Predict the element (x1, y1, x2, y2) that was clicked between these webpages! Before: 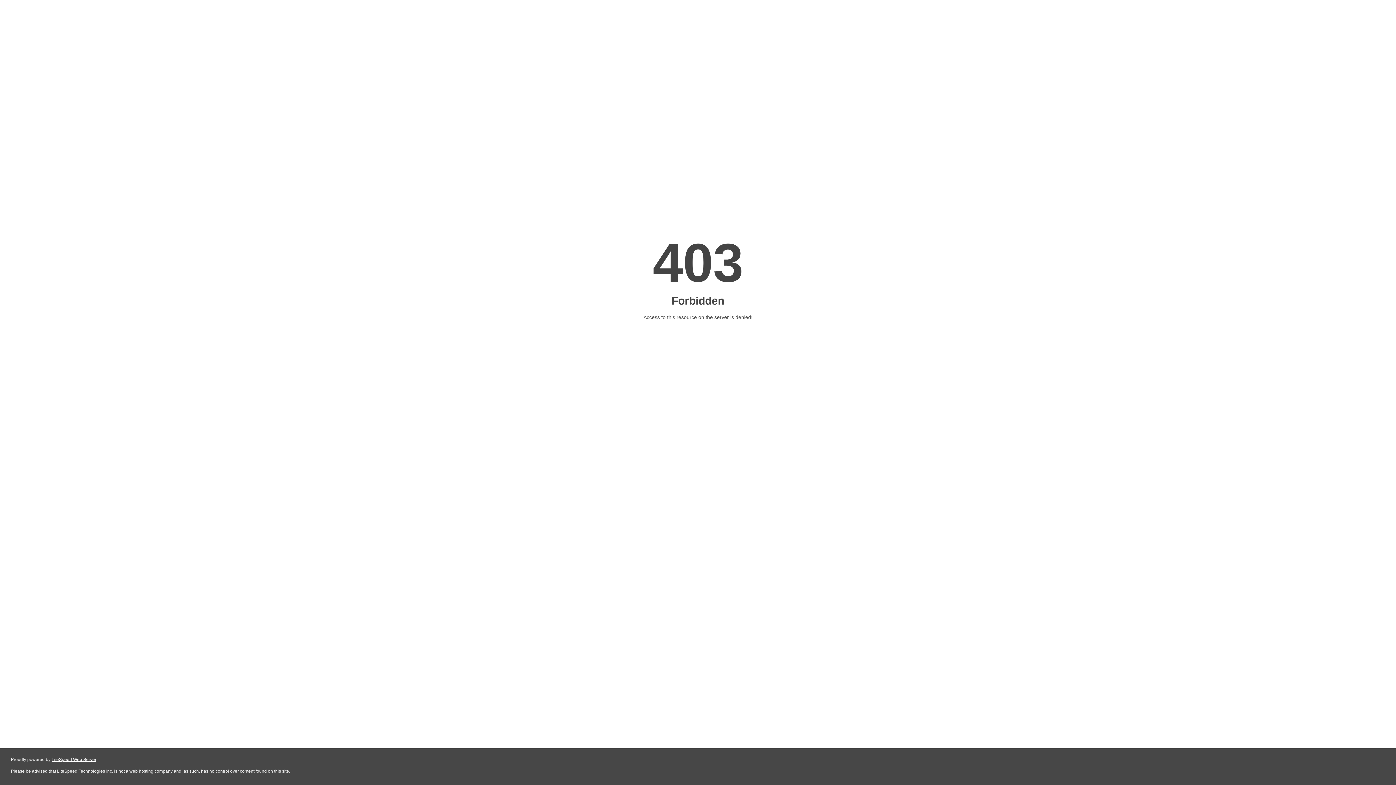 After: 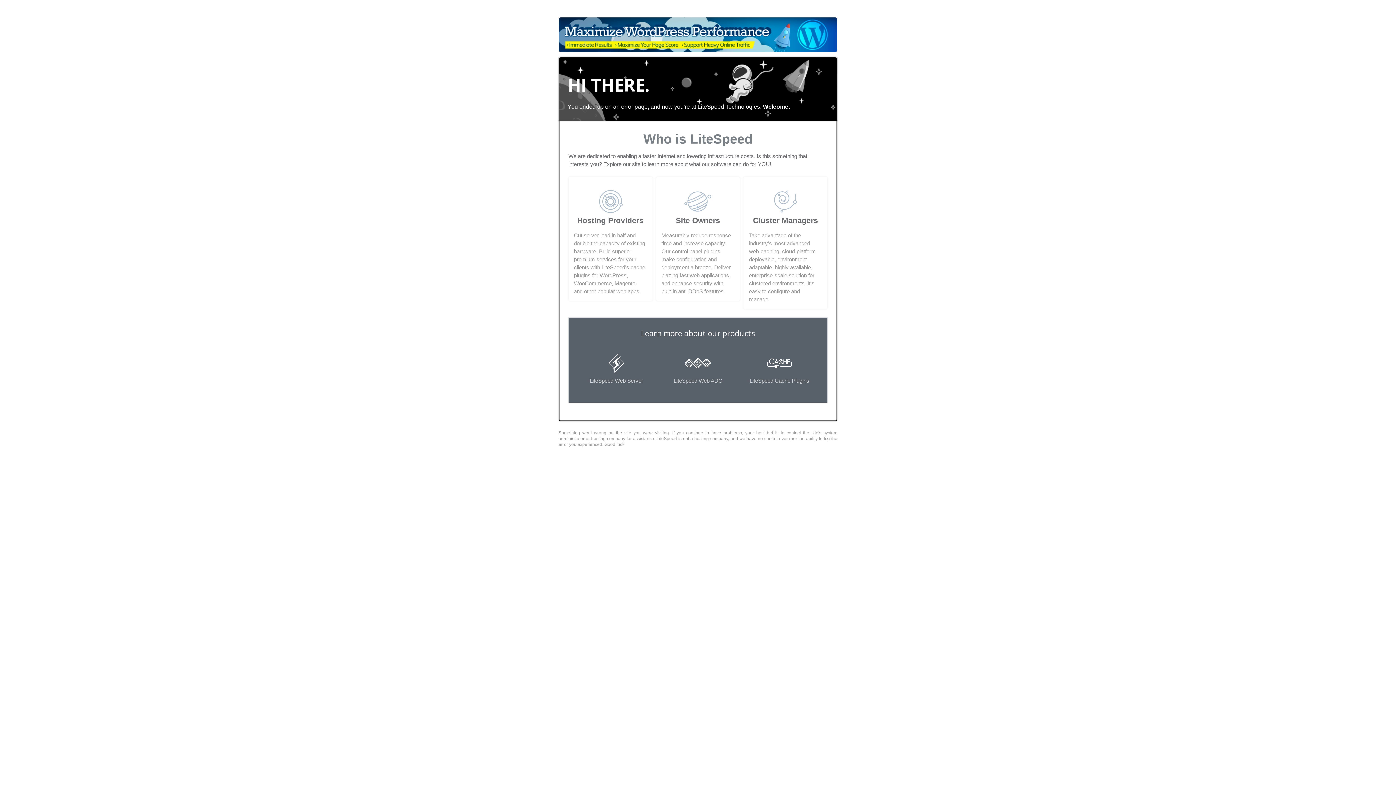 Action: bbox: (51, 757, 96, 762) label: LiteSpeed Web Server